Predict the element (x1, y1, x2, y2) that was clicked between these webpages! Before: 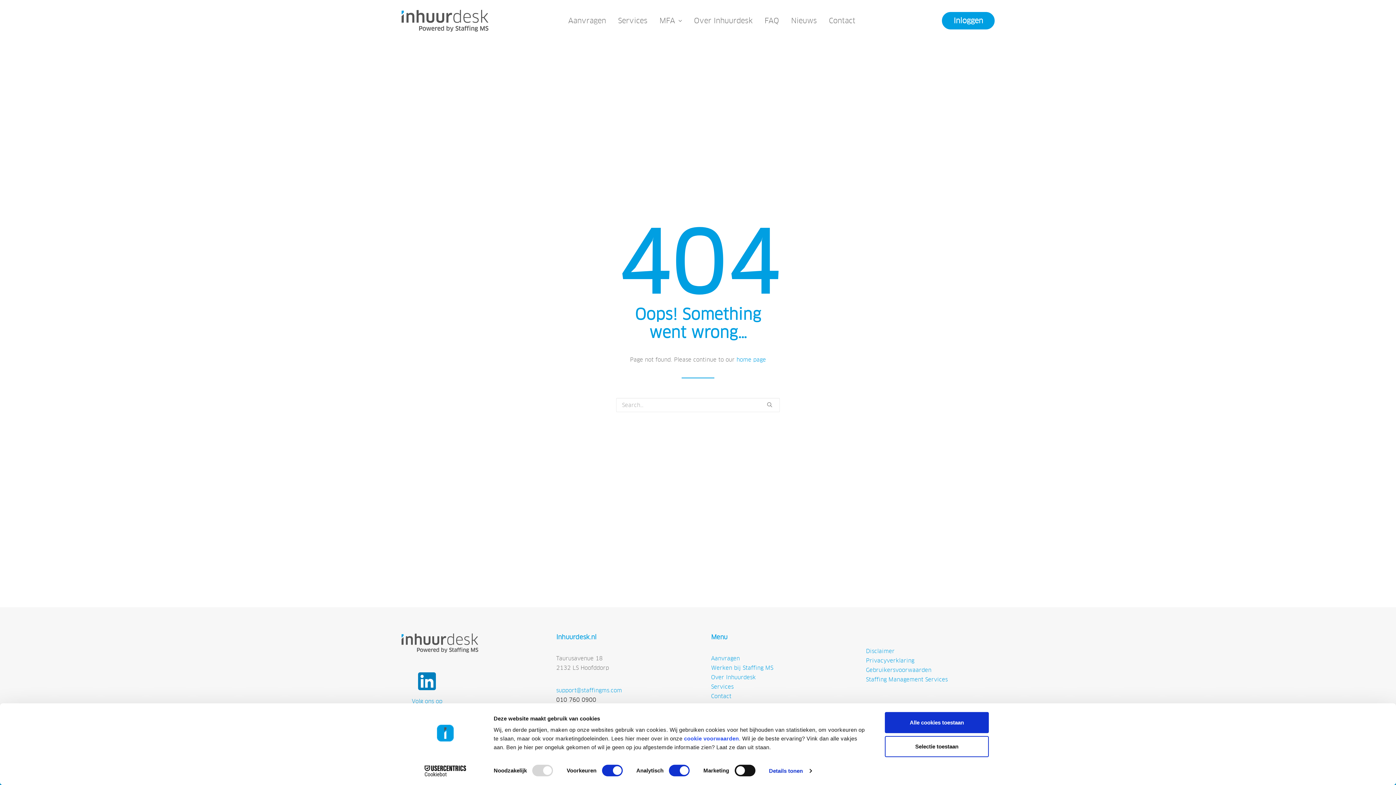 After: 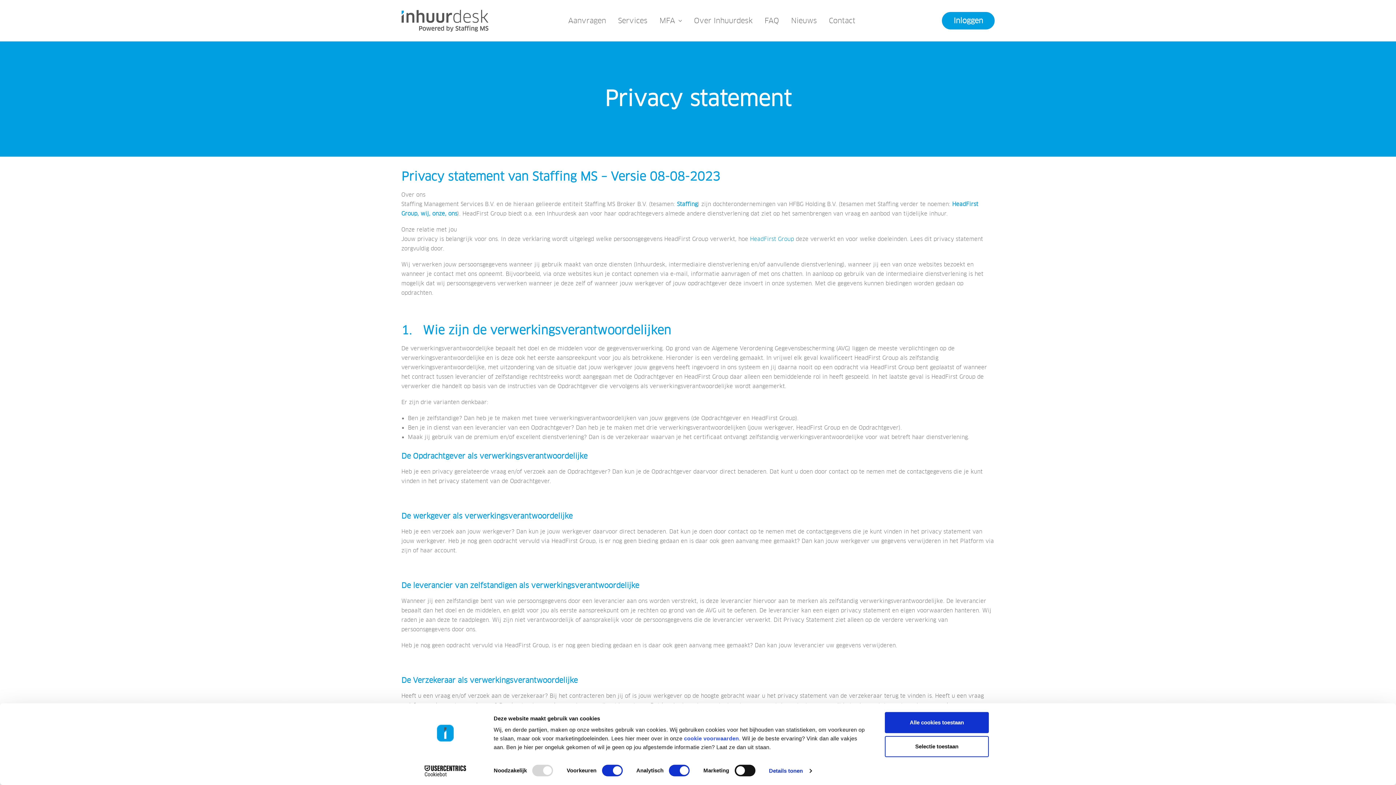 Action: label: Privacyverklaring bbox: (866, 657, 914, 664)